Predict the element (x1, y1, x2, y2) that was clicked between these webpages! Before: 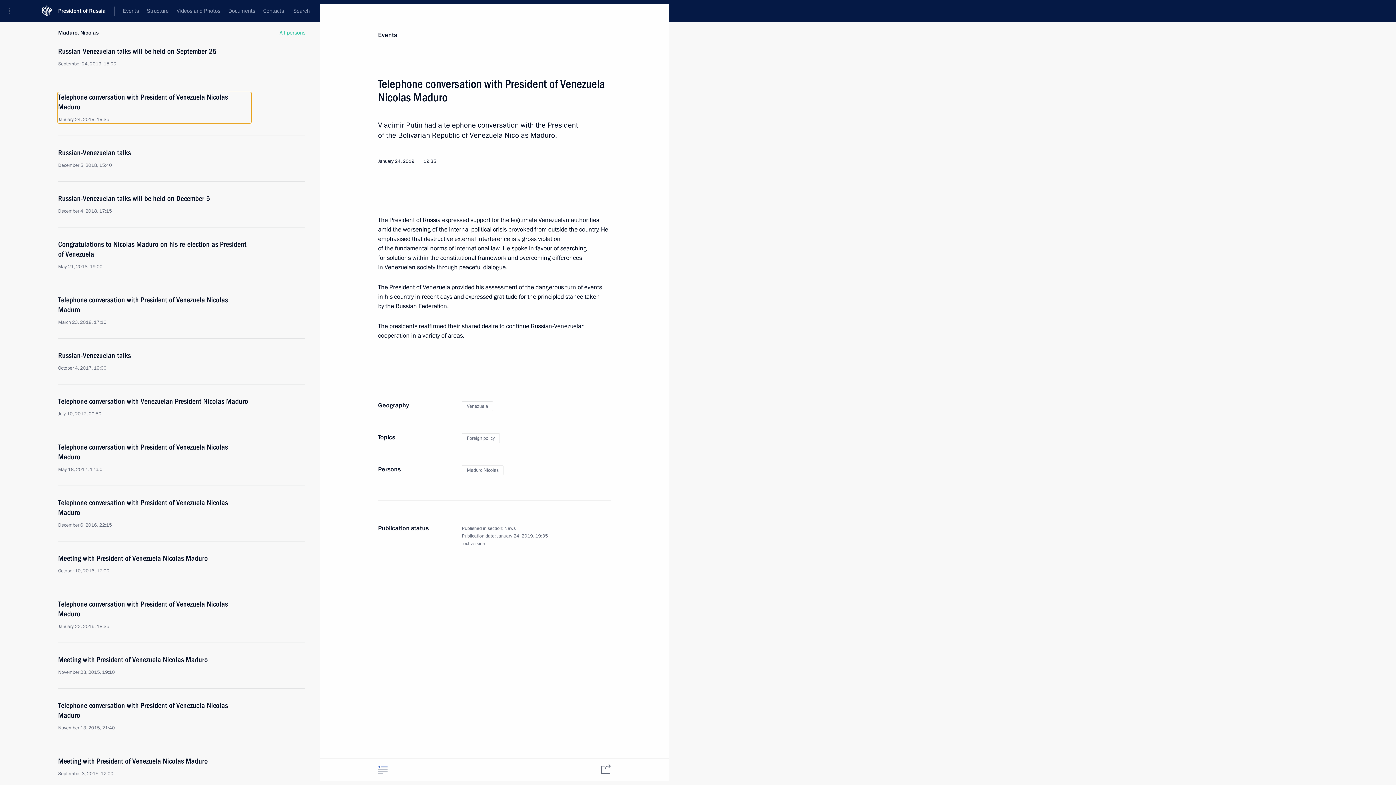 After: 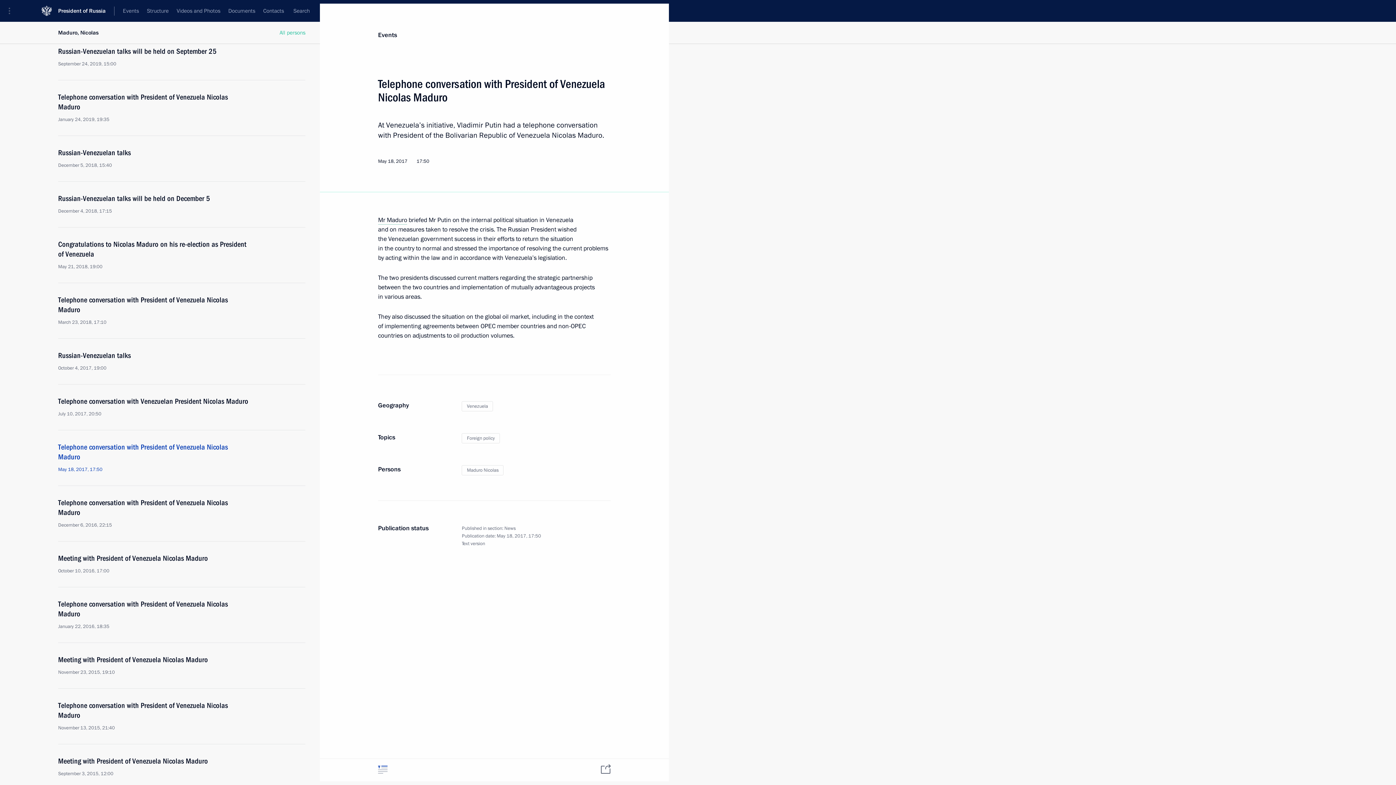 Action: bbox: (58, 442, 250, 473) label: Telephone conversation with President of Venezuela Nicolas Maduro
May 18, 2017, 17:50